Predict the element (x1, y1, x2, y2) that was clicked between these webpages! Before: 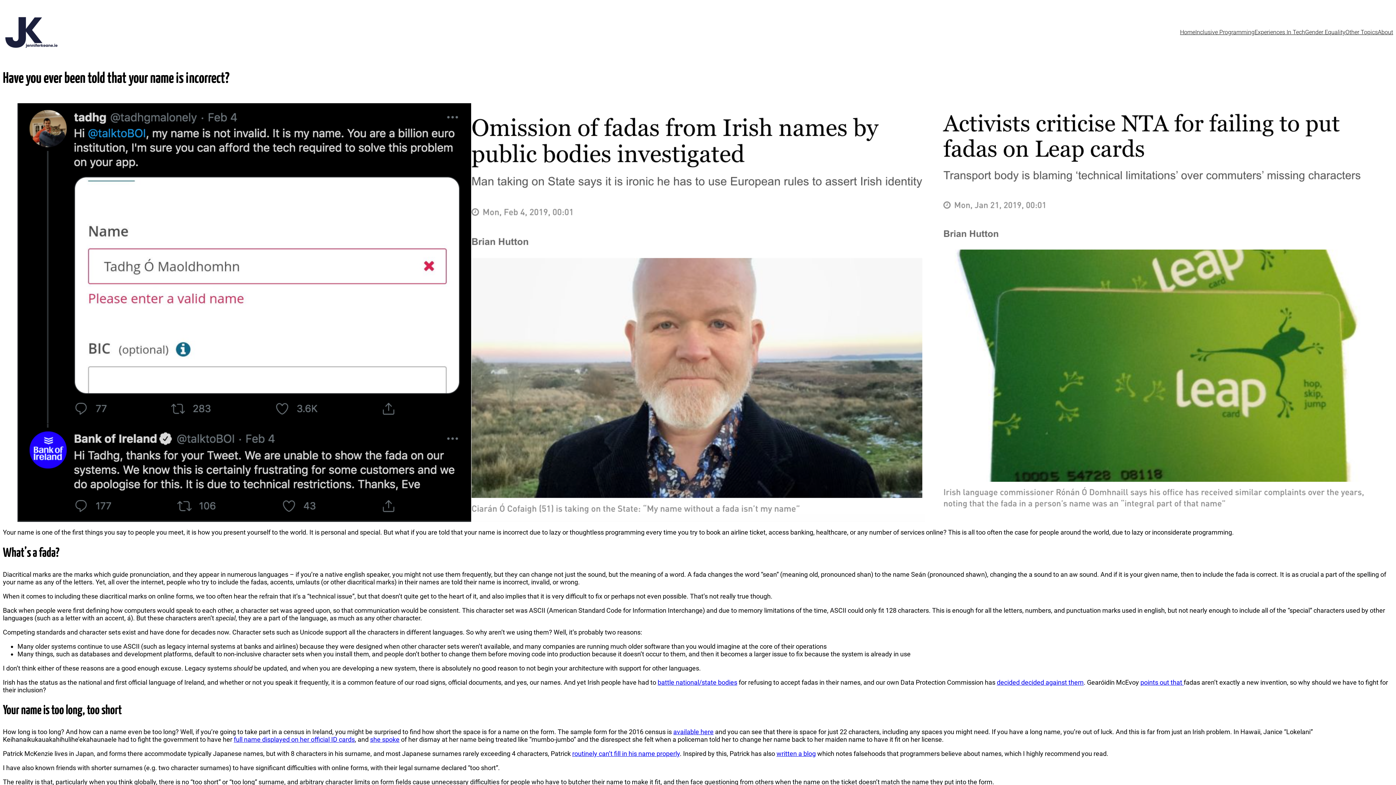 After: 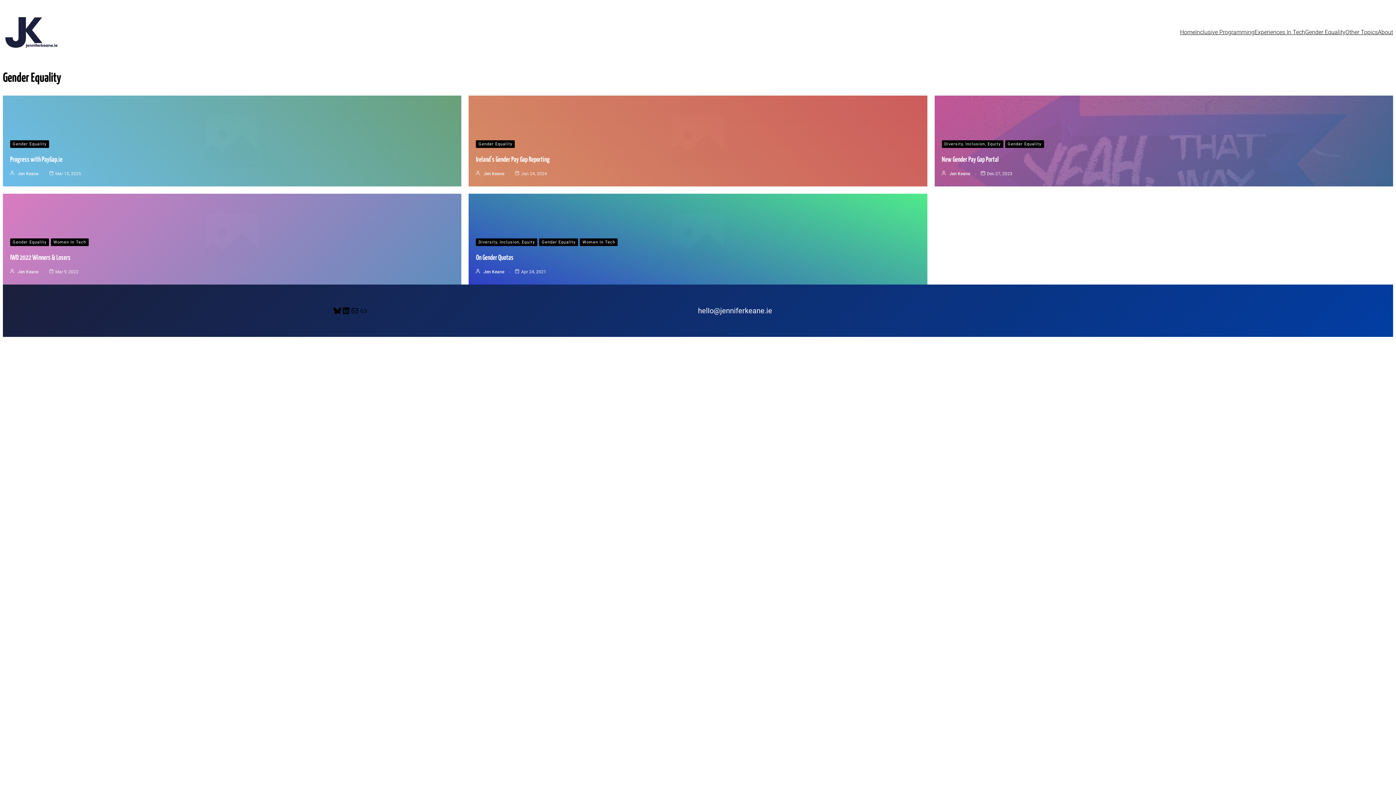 Action: label: Gender Equality bbox: (1305, 28, 1345, 35)